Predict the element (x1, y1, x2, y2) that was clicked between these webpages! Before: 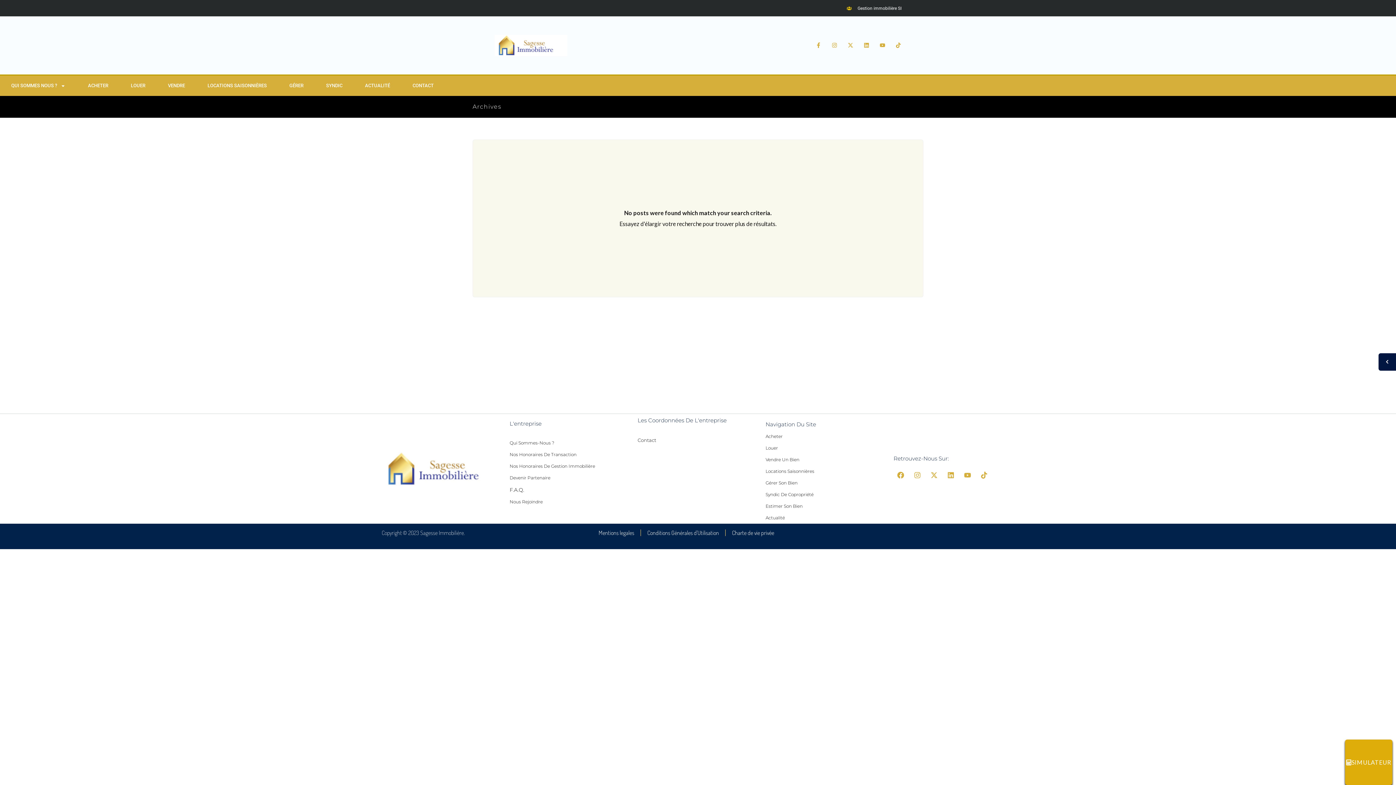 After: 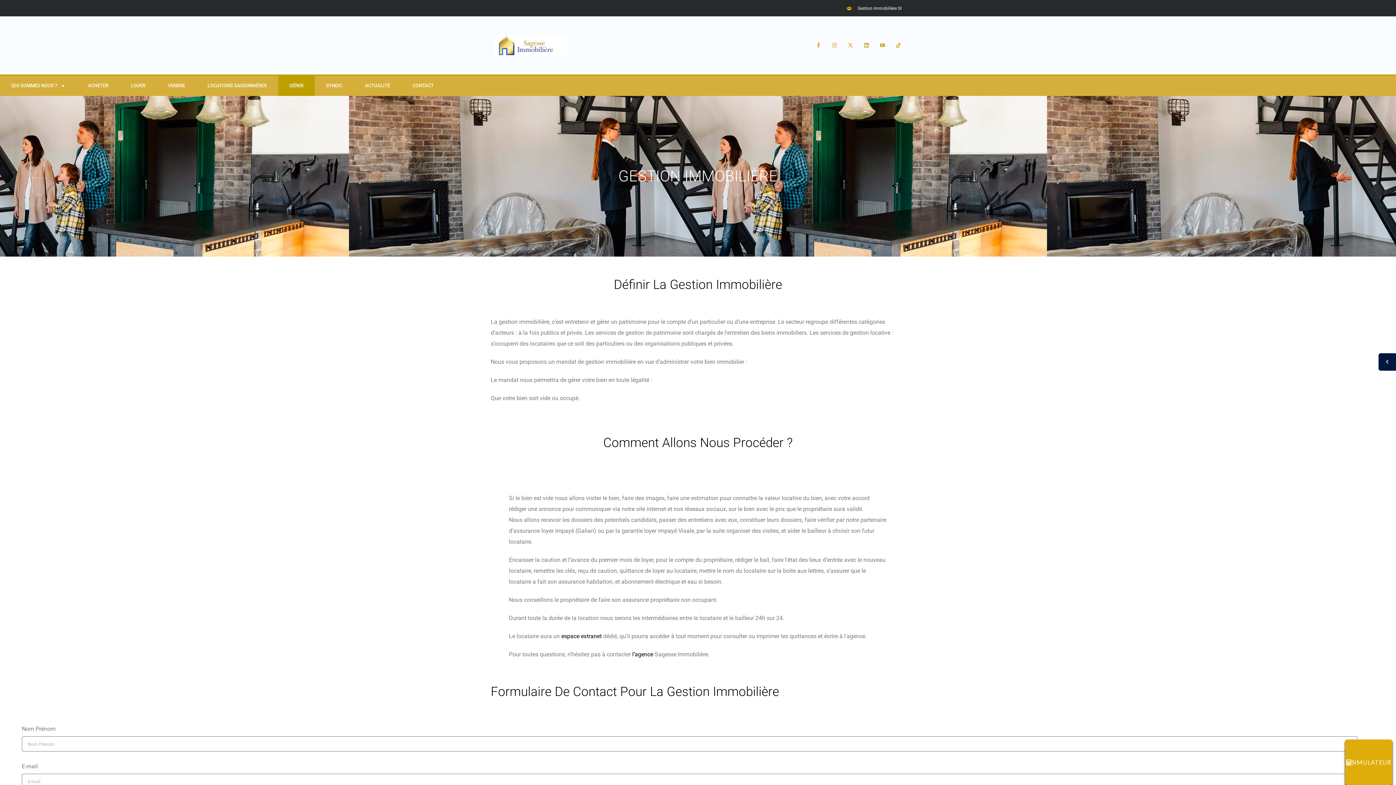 Action: bbox: (278, 75, 314, 96) label: GÉRER